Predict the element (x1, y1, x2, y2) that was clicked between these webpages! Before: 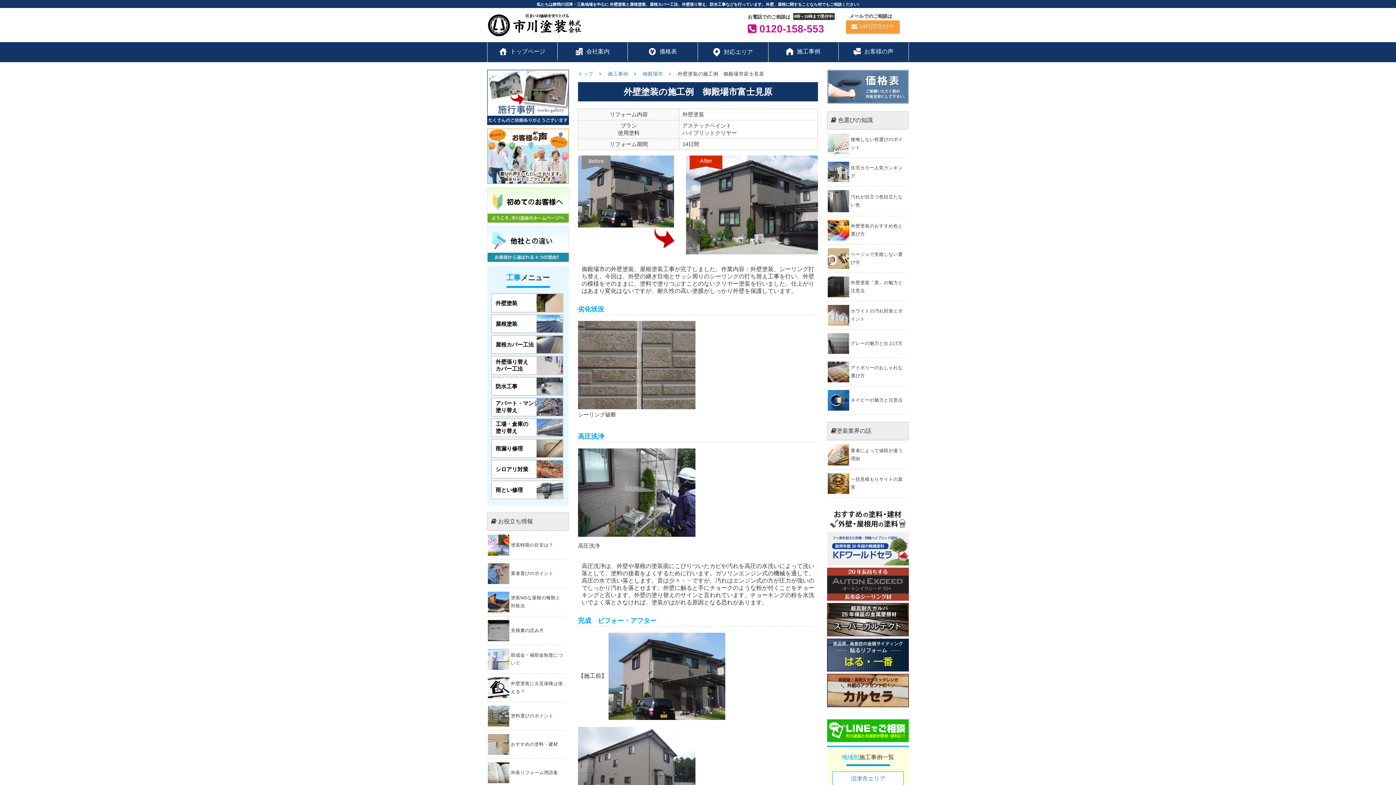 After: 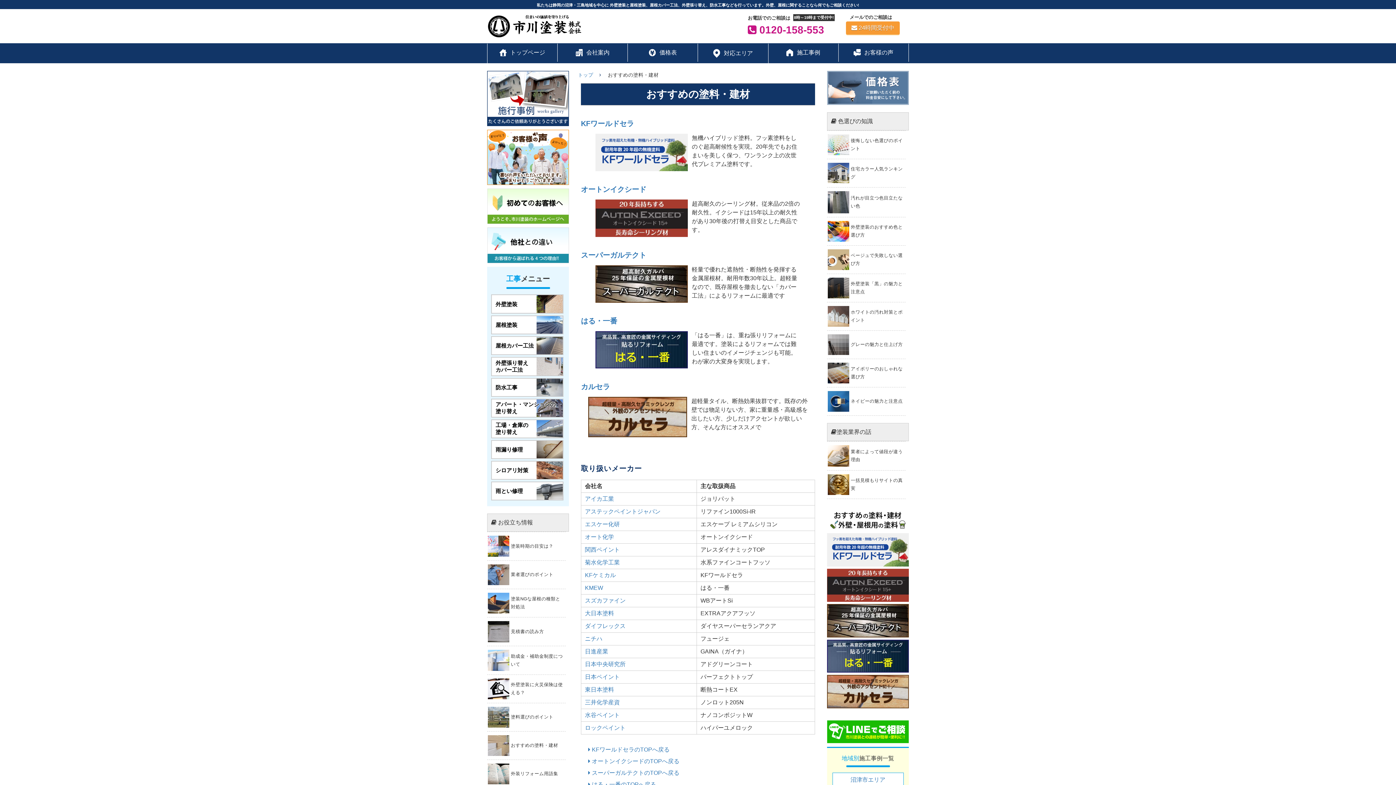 Action: bbox: (487, 730, 565, 758)